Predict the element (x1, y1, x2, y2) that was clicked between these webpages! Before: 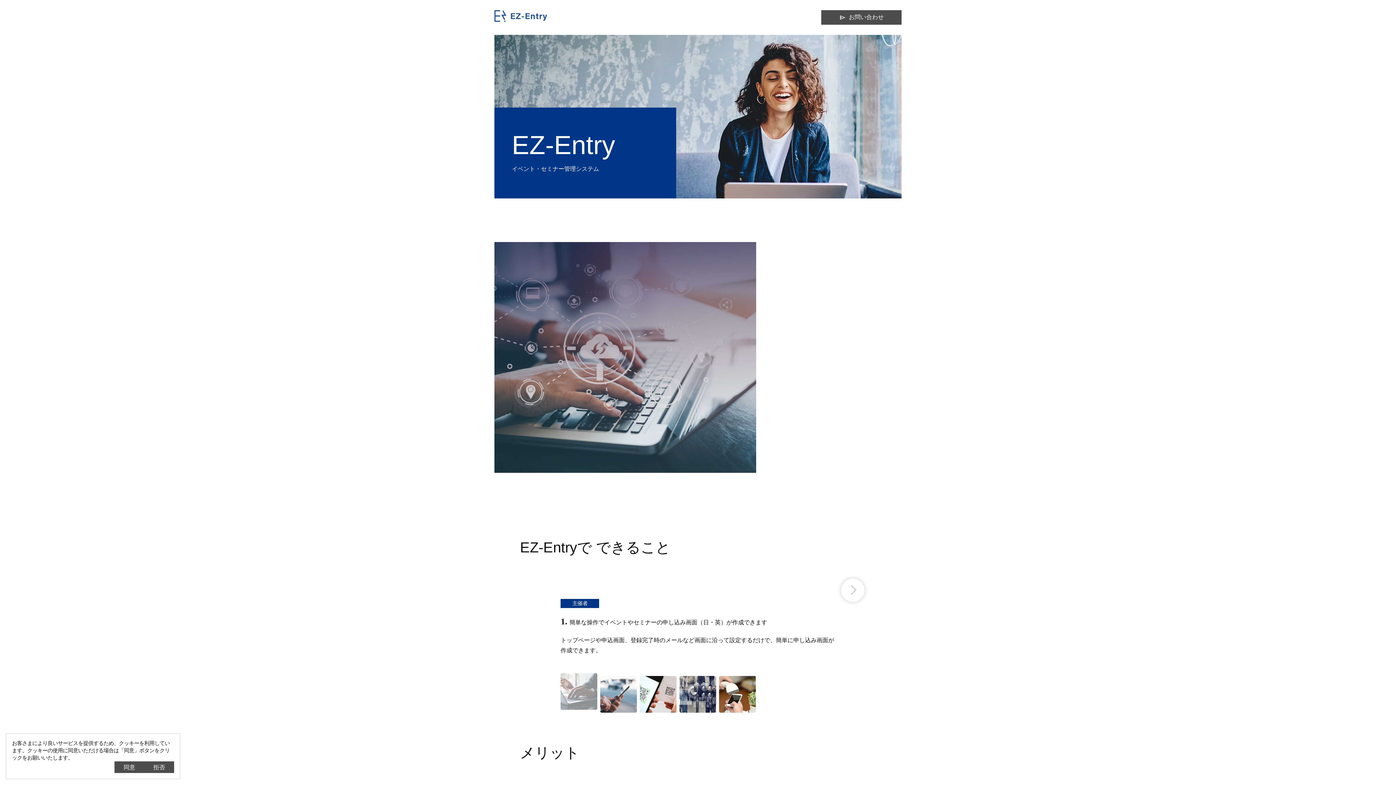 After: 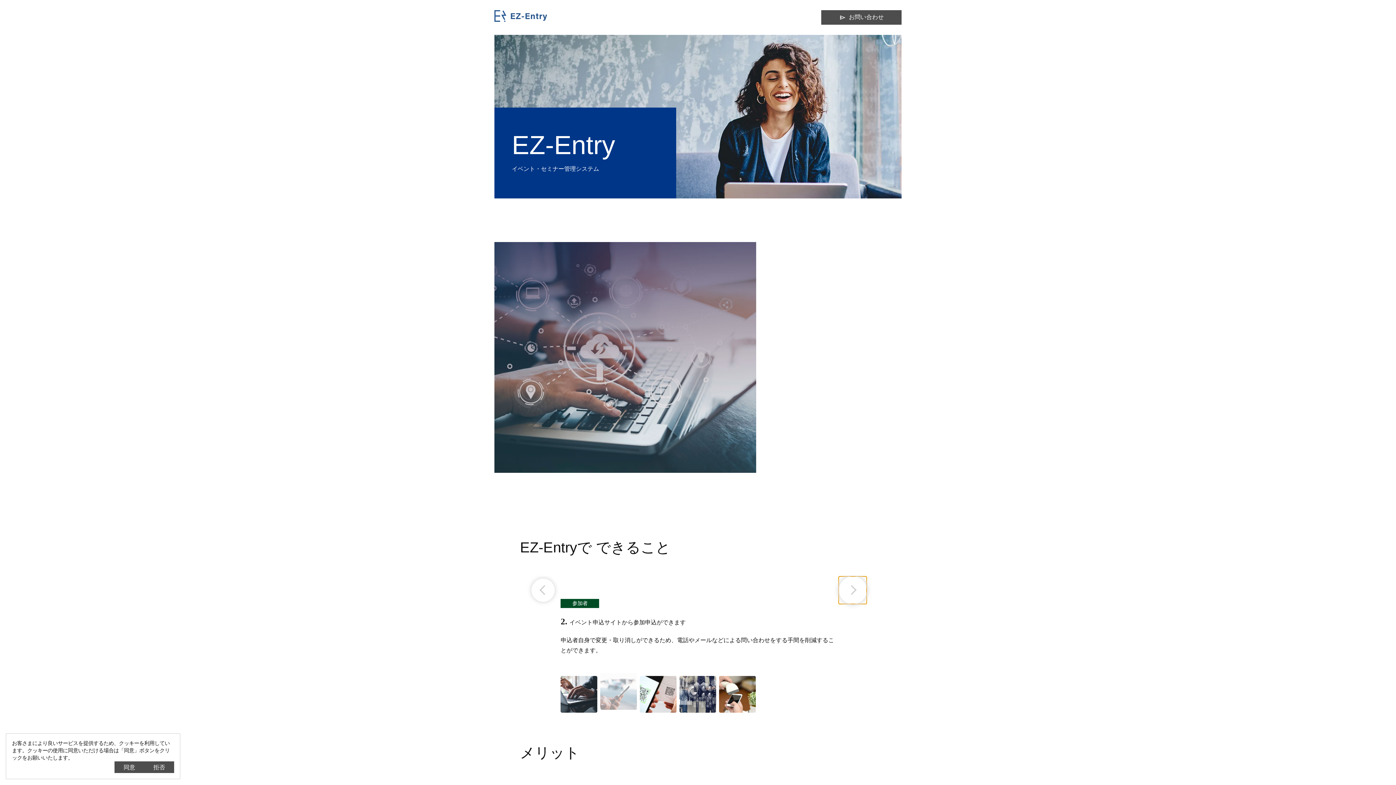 Action: bbox: (841, 578, 864, 602) label: Next slide